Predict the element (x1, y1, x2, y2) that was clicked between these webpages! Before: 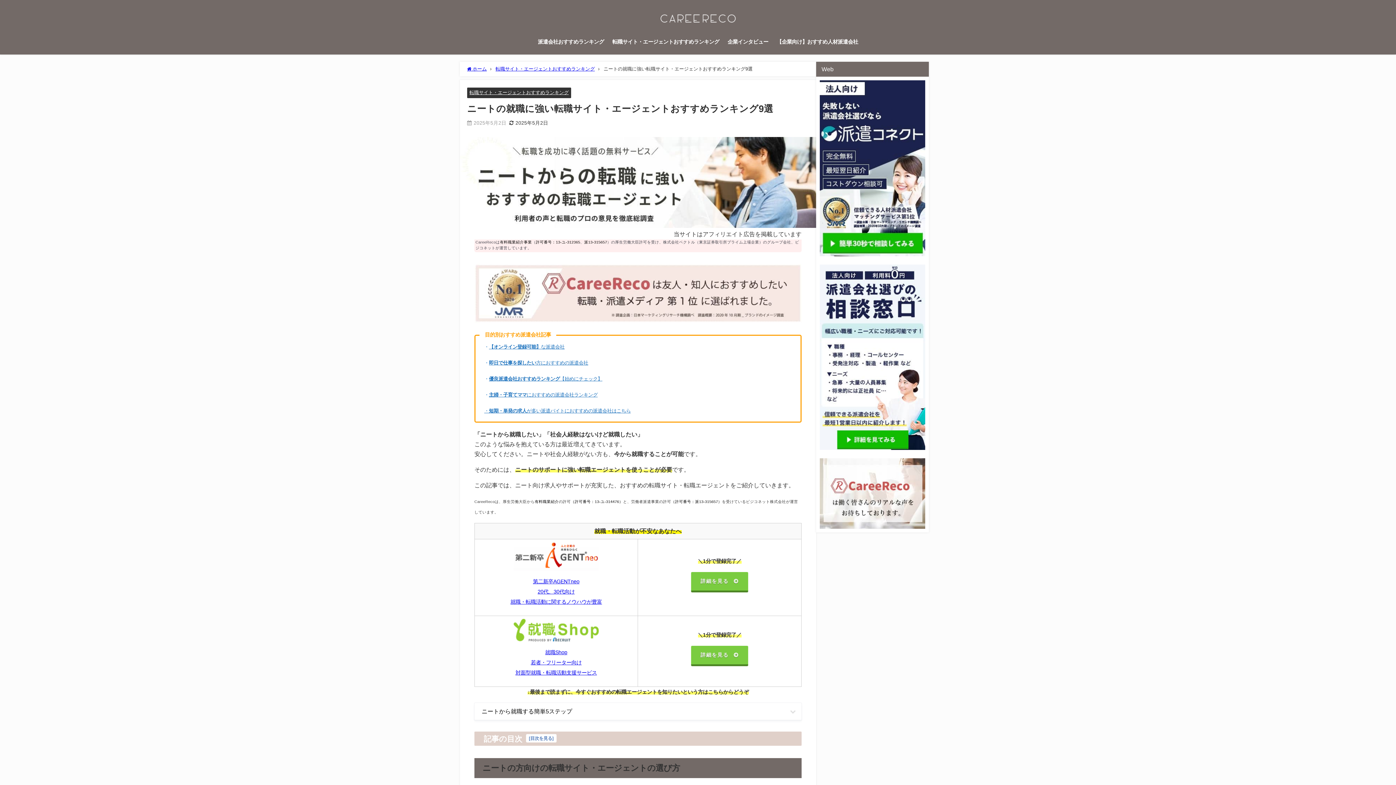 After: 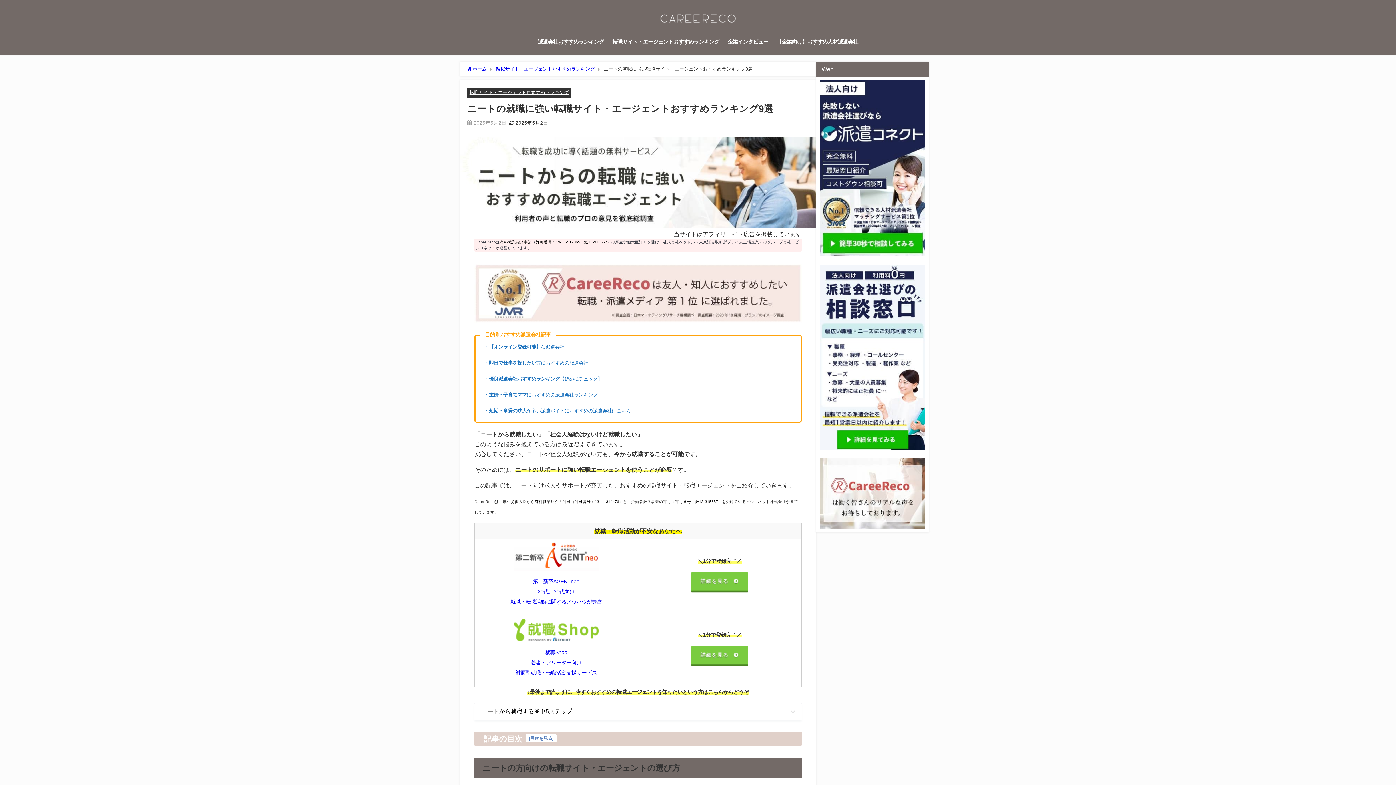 Action: bbox: (513, 628, 598, 633)